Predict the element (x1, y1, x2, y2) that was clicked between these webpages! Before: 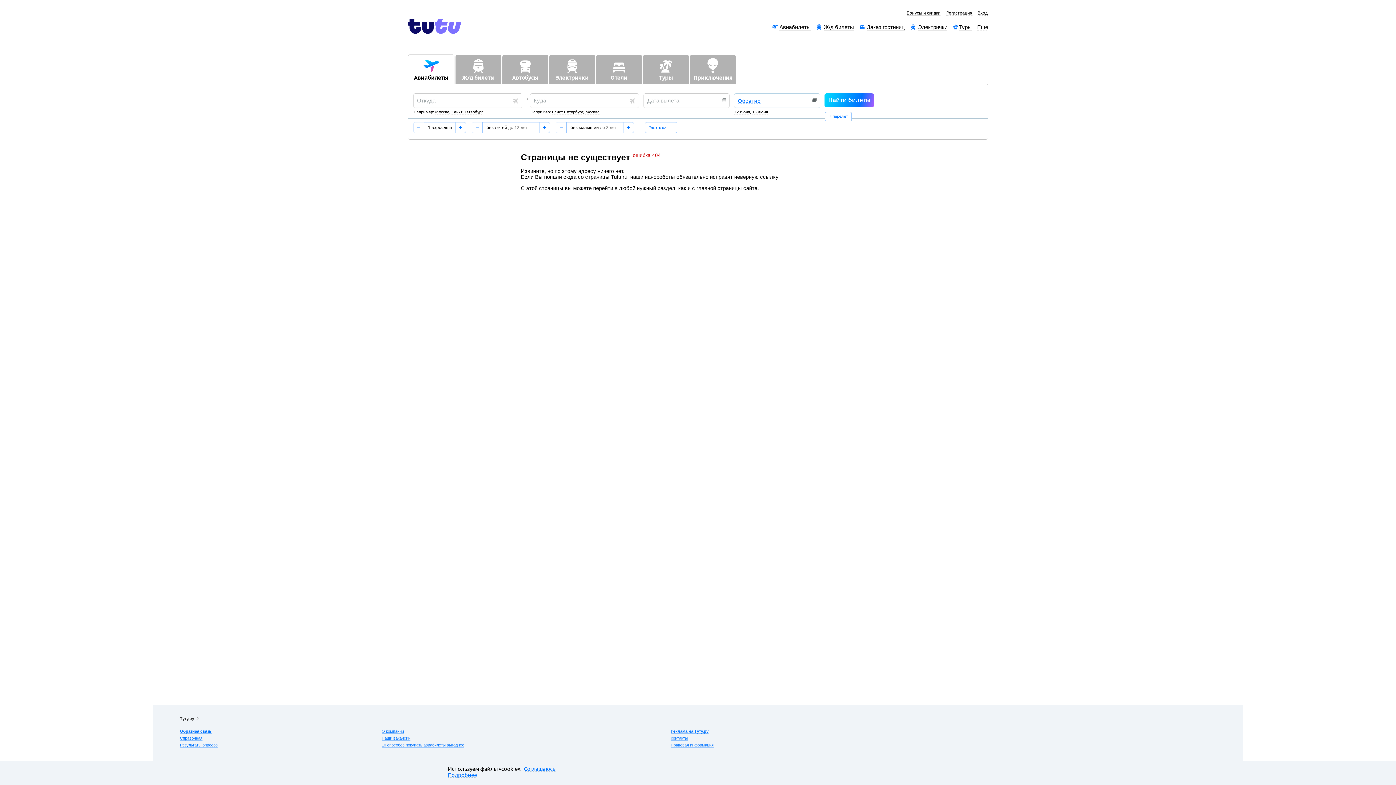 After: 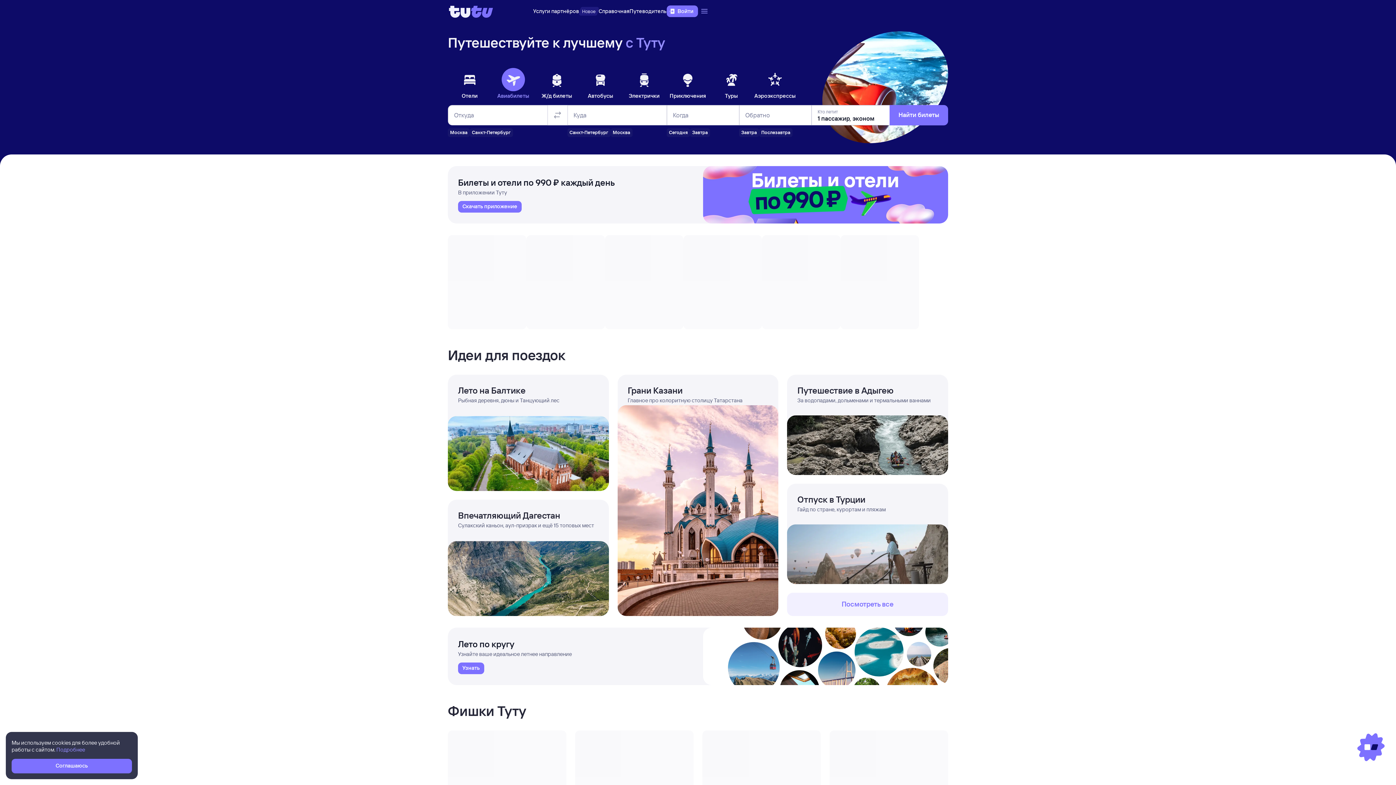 Action: label: Туту.ру bbox: (180, 716, 194, 721)